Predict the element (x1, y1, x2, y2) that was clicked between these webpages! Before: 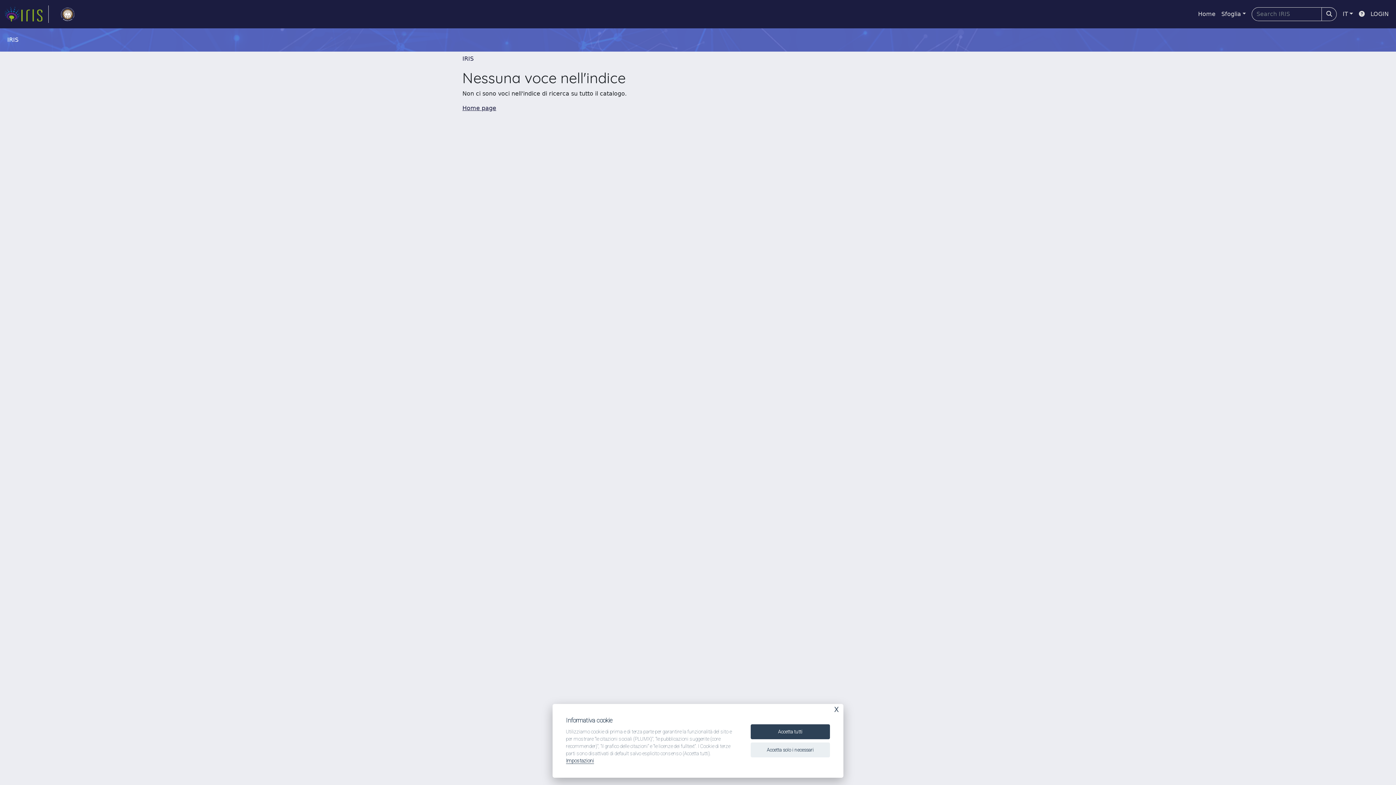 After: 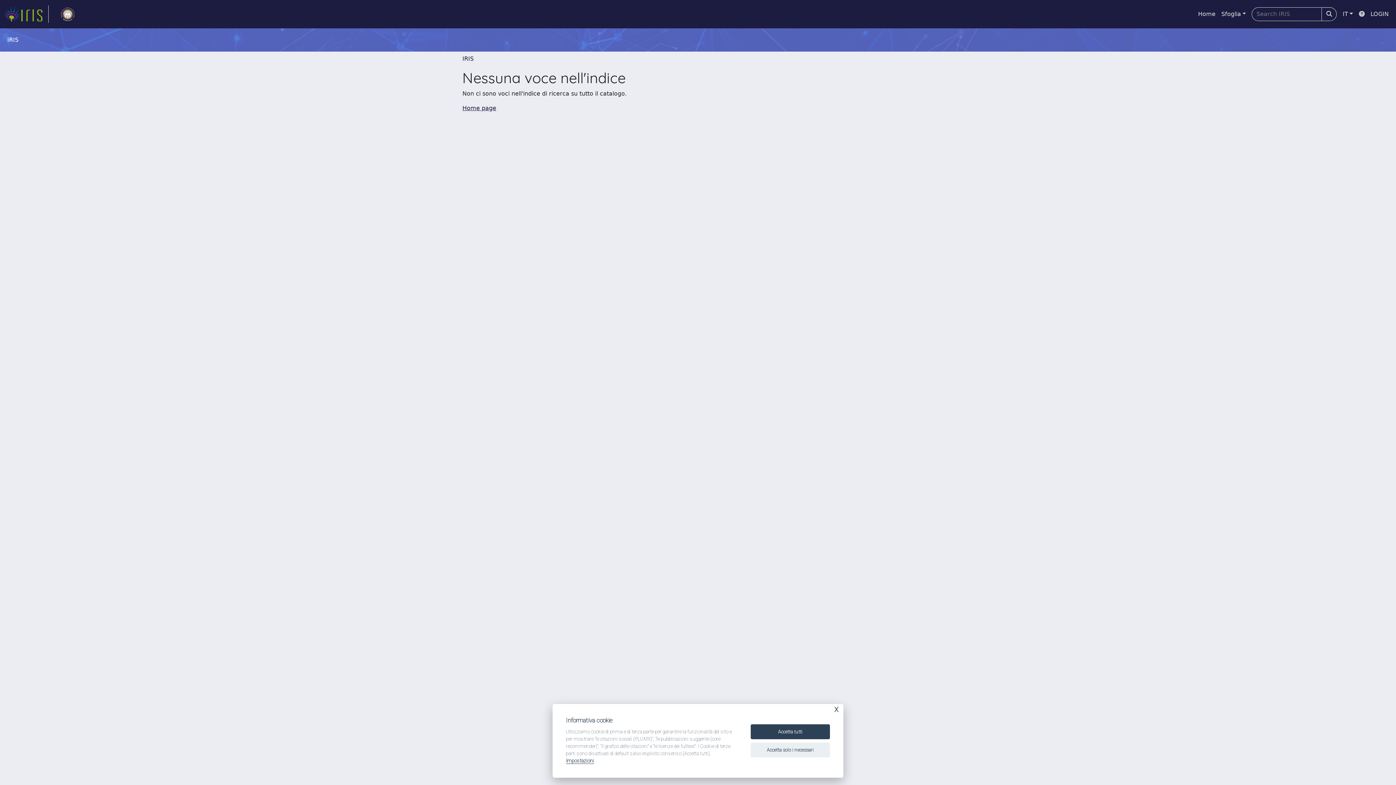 Action: bbox: (1356, 6, 1368, 21)